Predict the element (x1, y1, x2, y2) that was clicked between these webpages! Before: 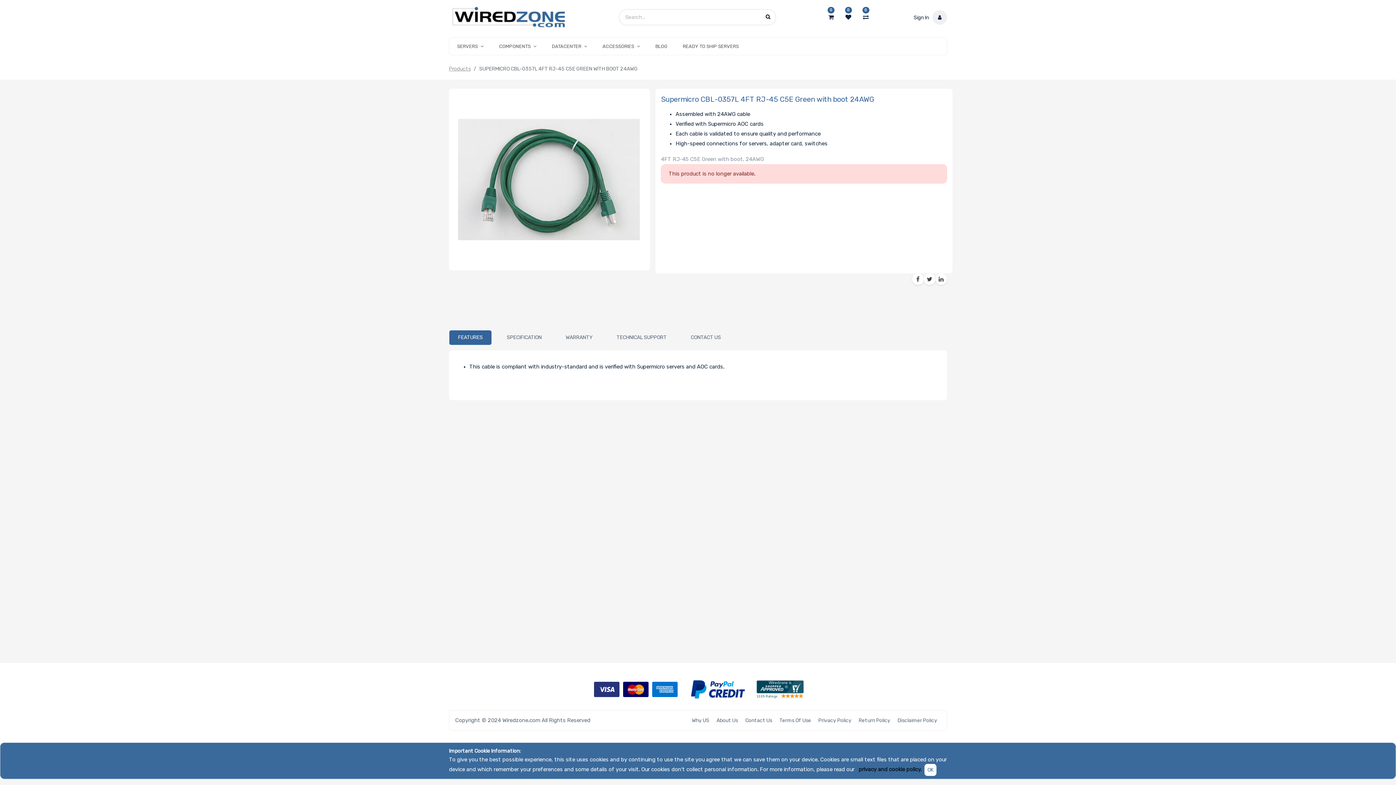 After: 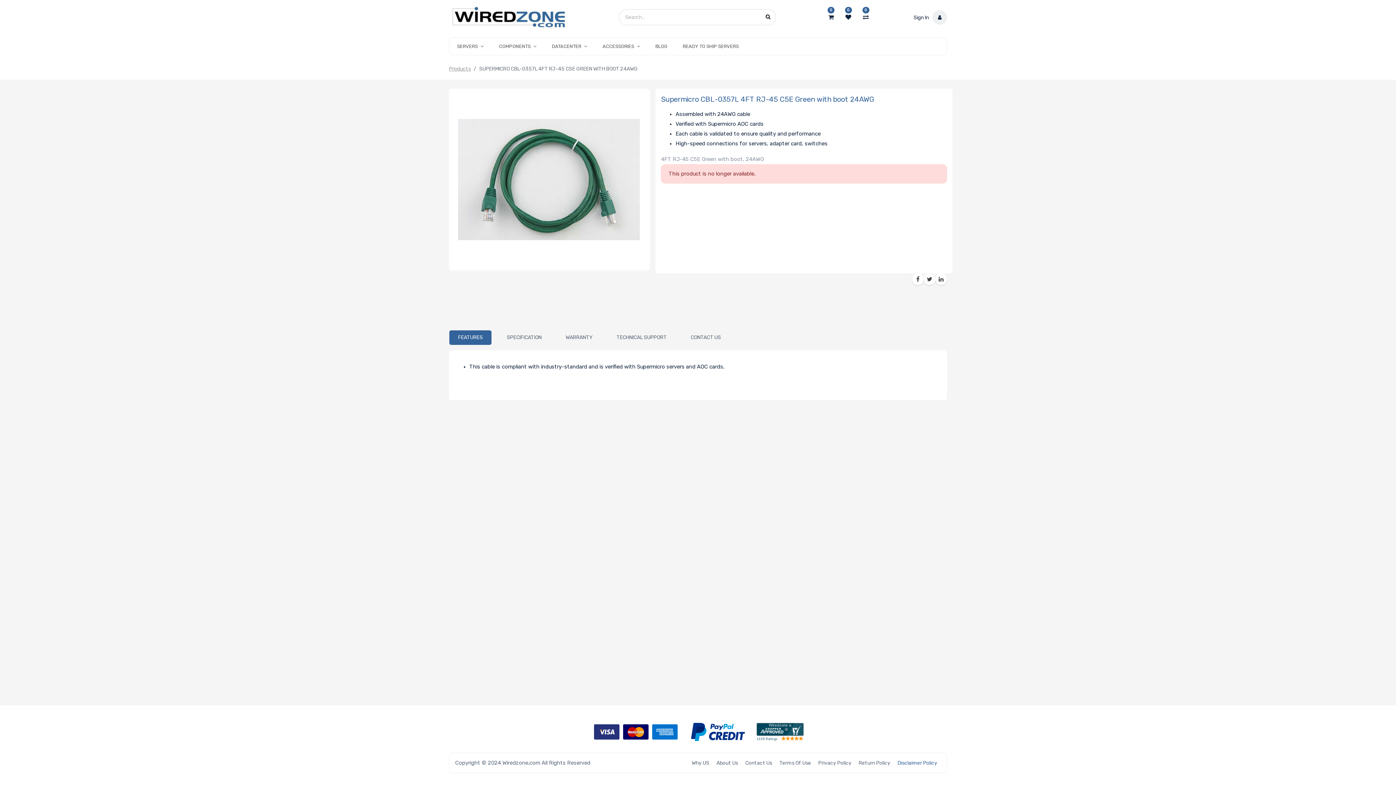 Action: bbox: (924, 764, 936, 776) label: OK